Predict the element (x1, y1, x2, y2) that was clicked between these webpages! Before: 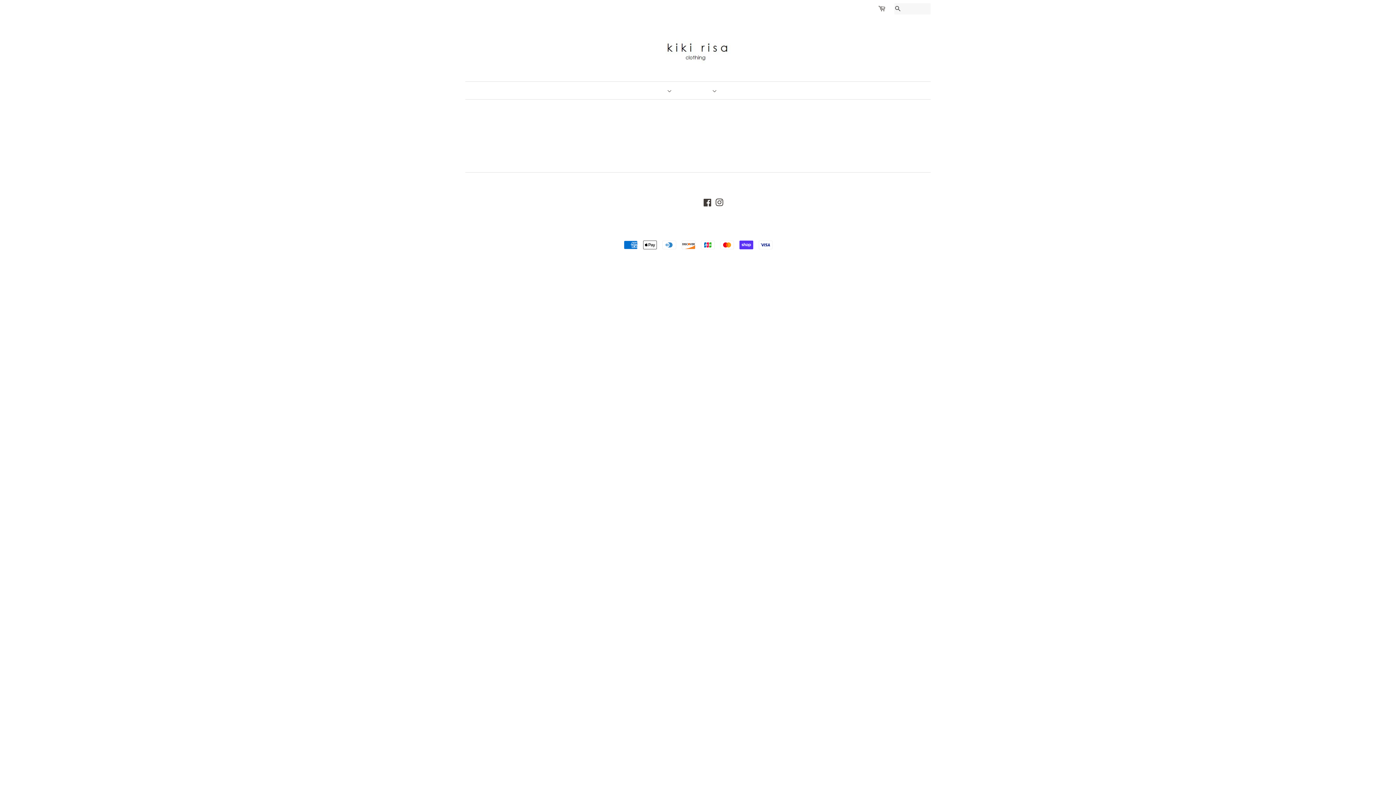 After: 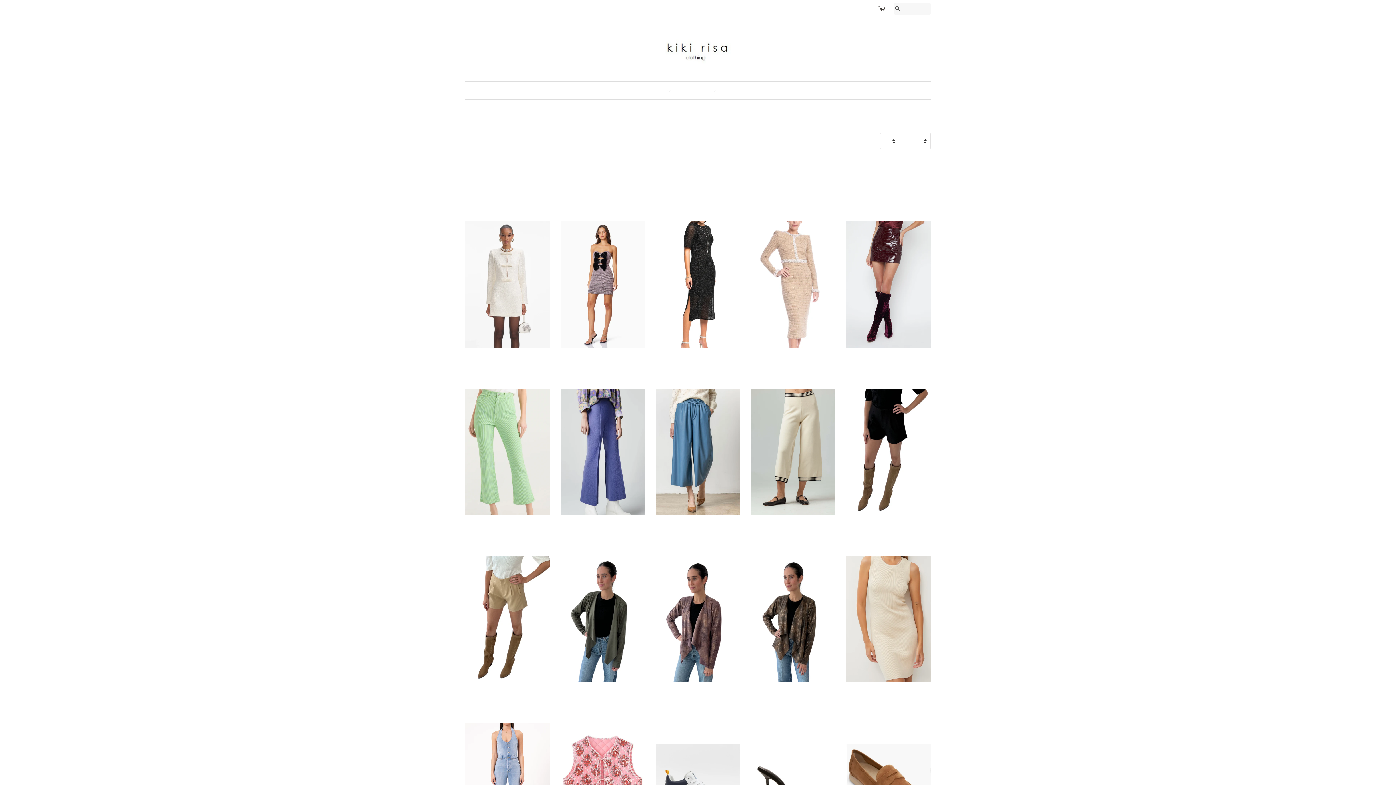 Action: label: SALE bbox: (743, 81, 752, 99)